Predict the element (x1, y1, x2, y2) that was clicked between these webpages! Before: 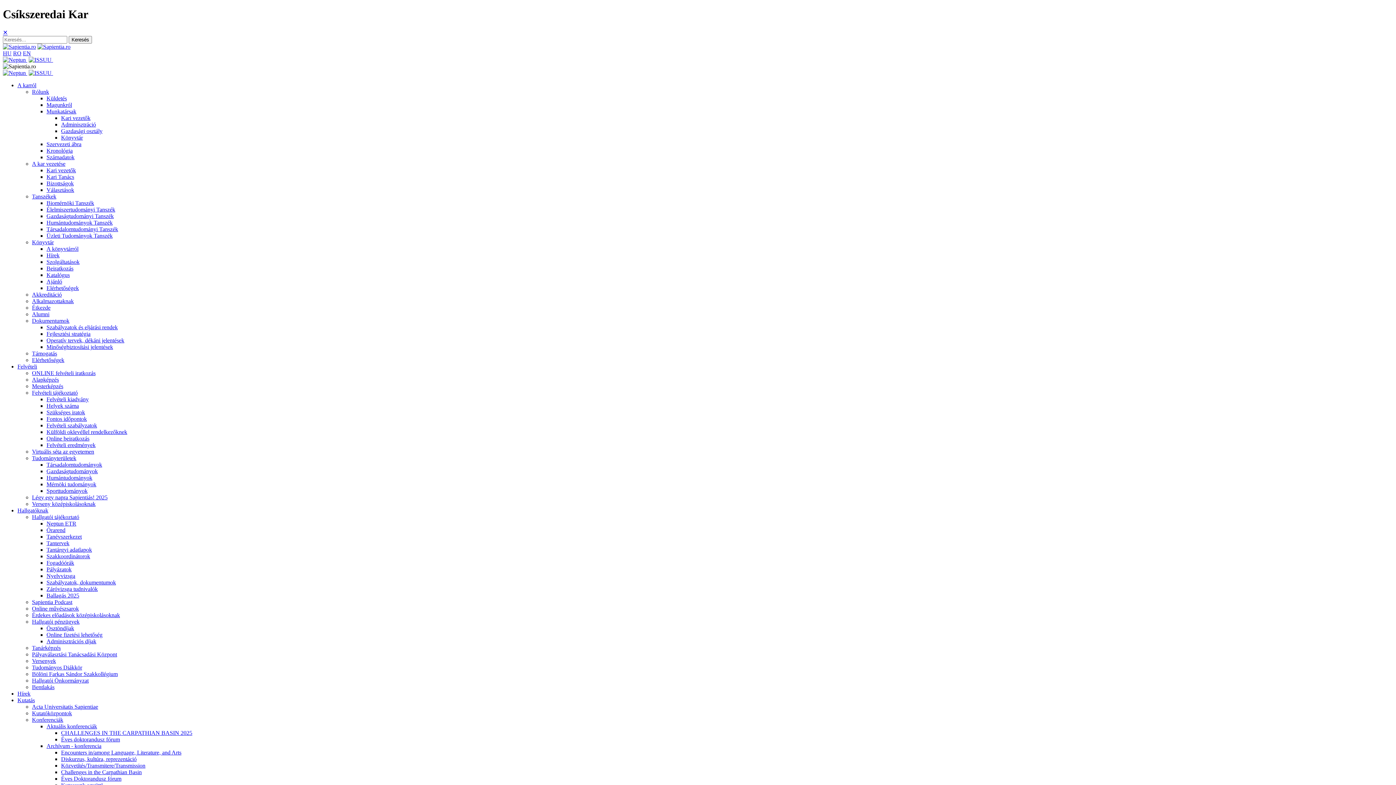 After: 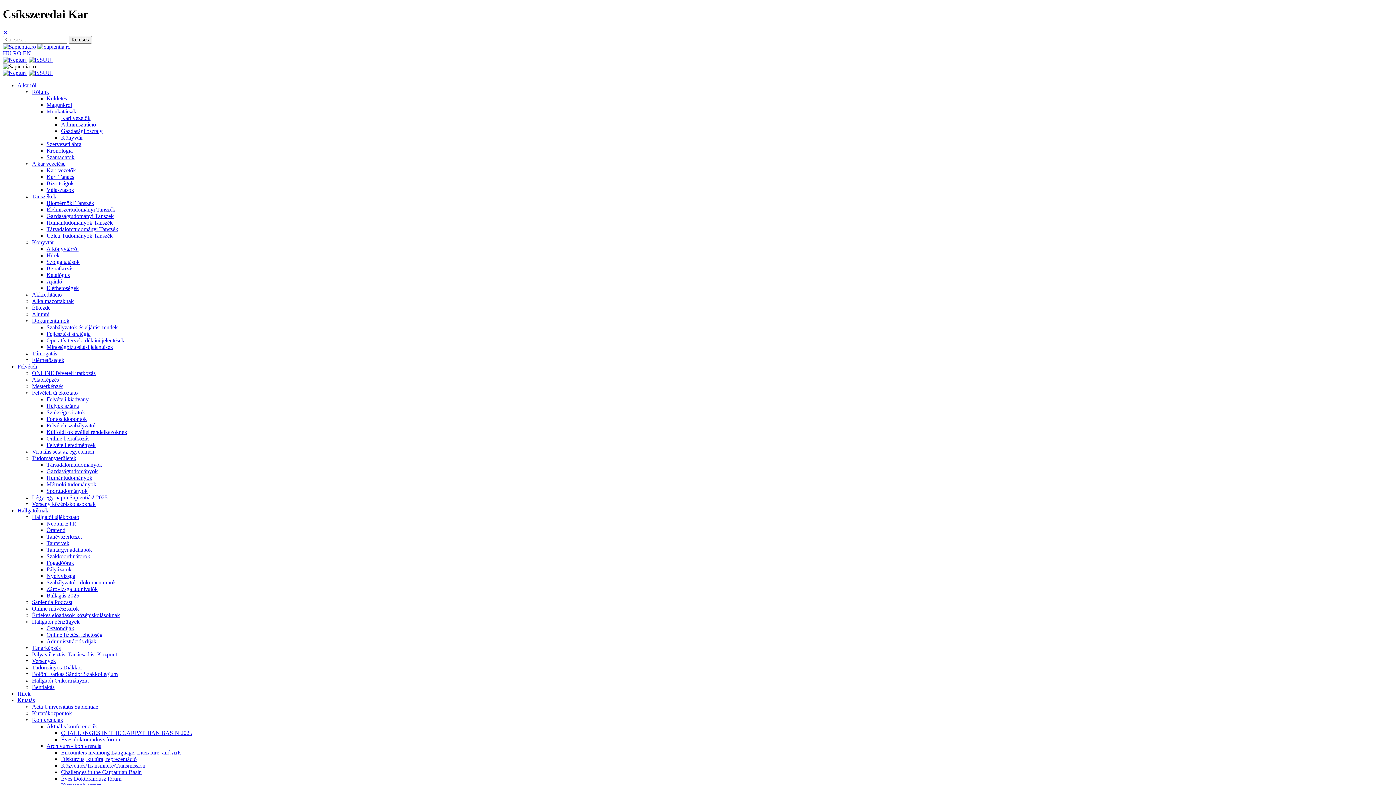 Action: label: Munkatársak bbox: (46, 108, 76, 114)